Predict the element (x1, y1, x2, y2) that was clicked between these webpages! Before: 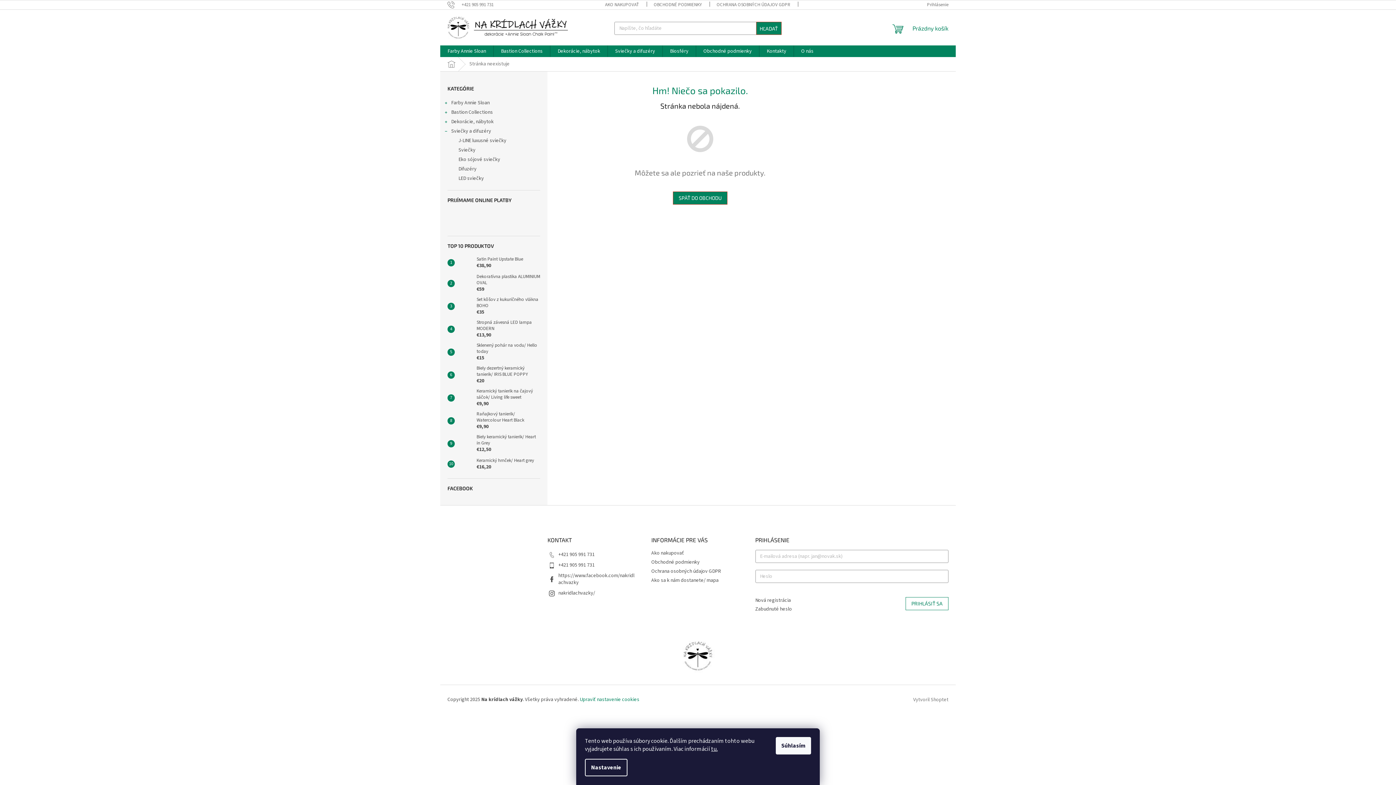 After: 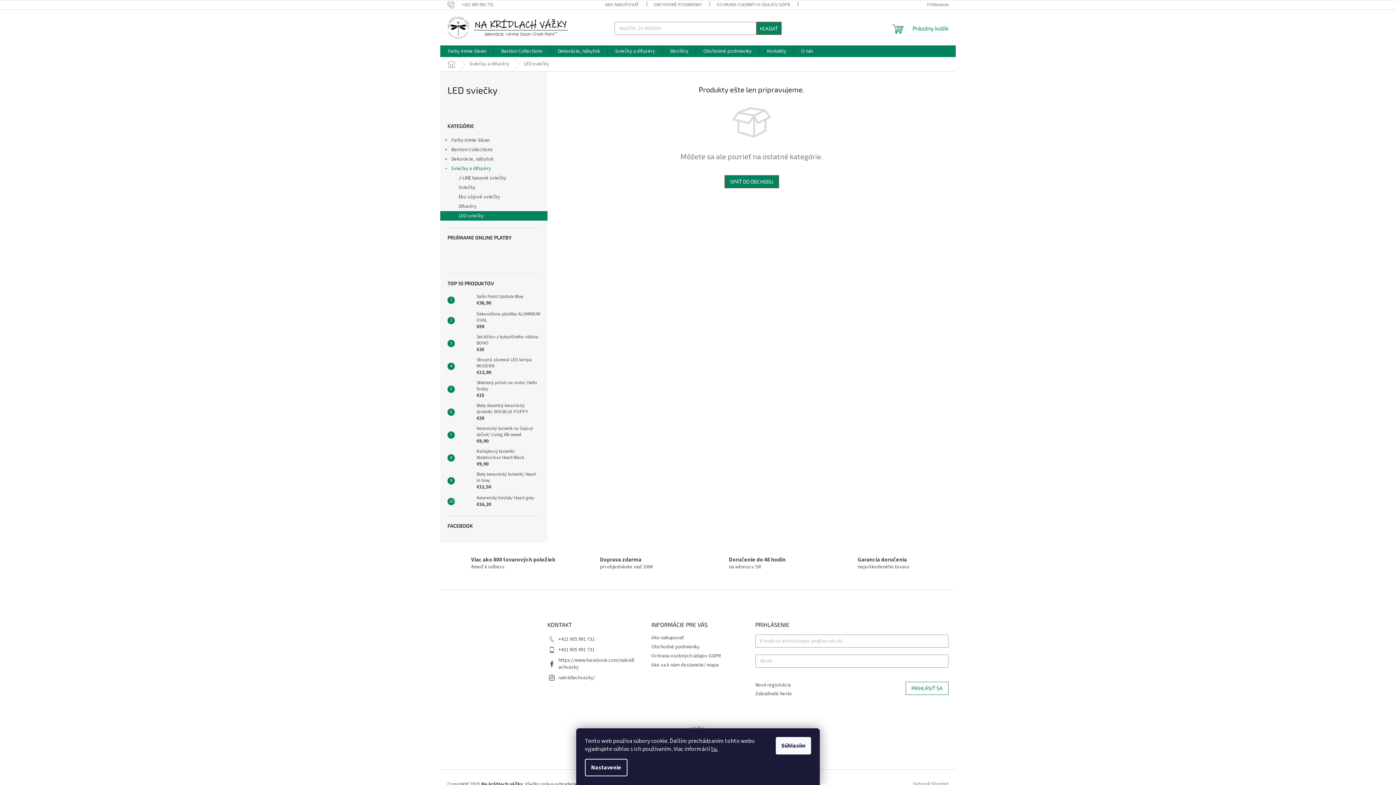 Action: label: LED sviečky bbox: (440, 173, 547, 183)